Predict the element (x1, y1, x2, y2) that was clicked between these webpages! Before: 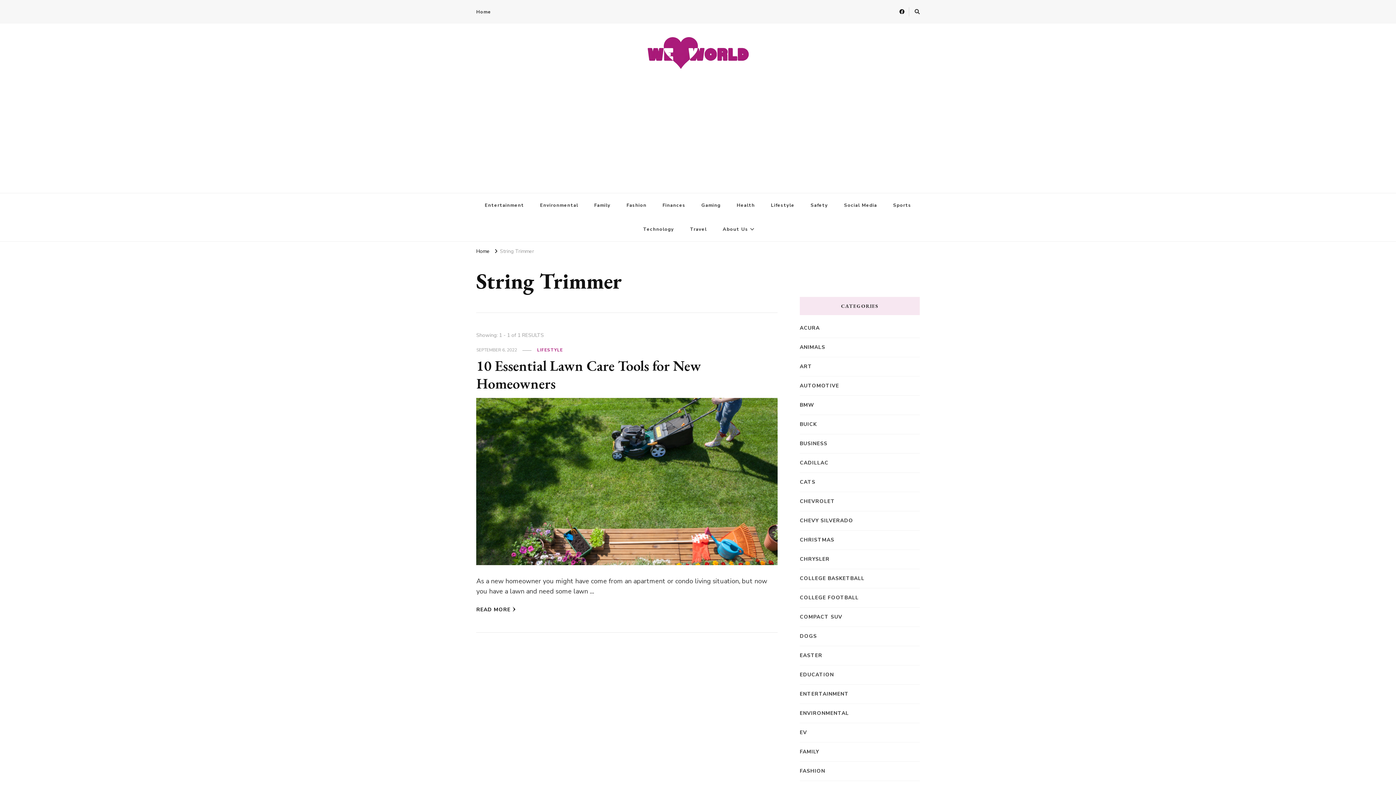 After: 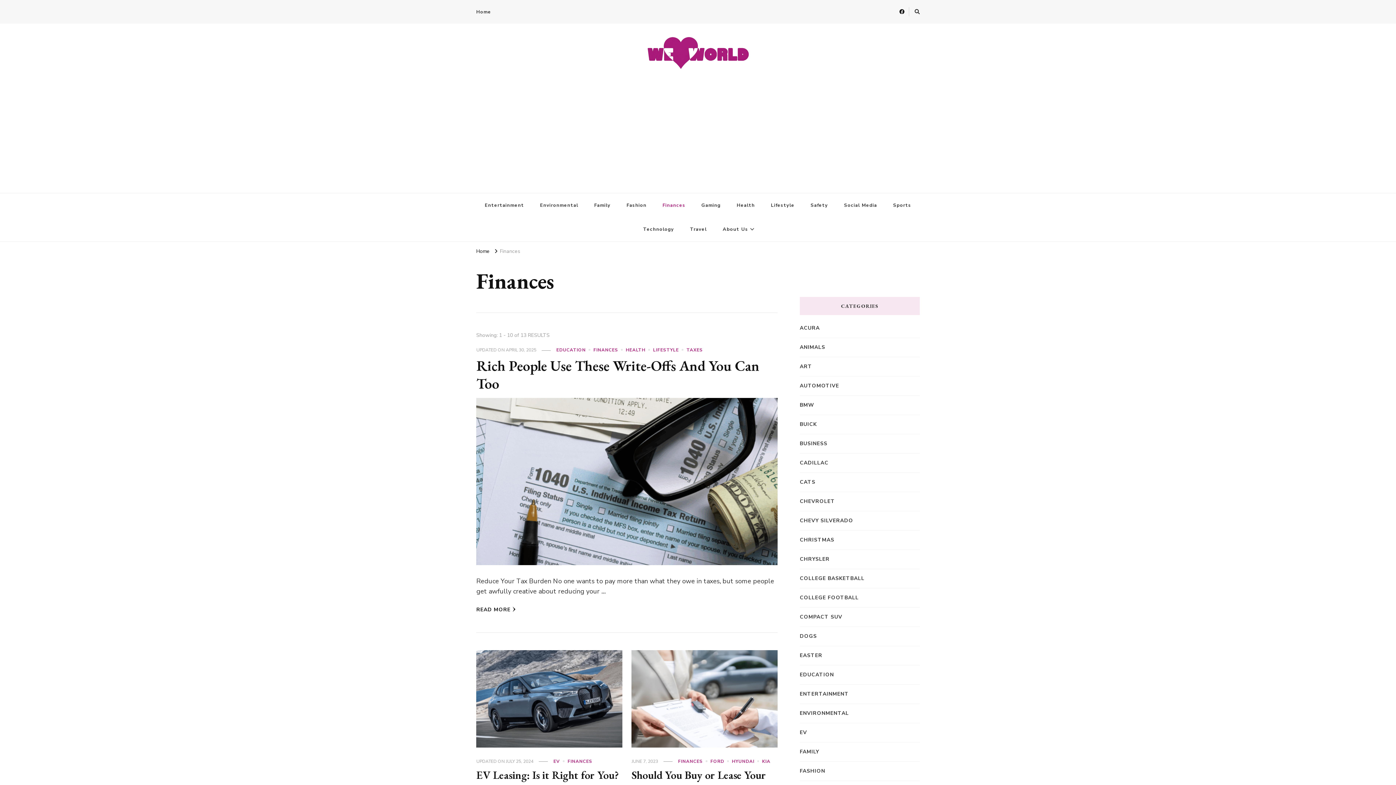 Action: bbox: (654, 193, 693, 217) label: Finances